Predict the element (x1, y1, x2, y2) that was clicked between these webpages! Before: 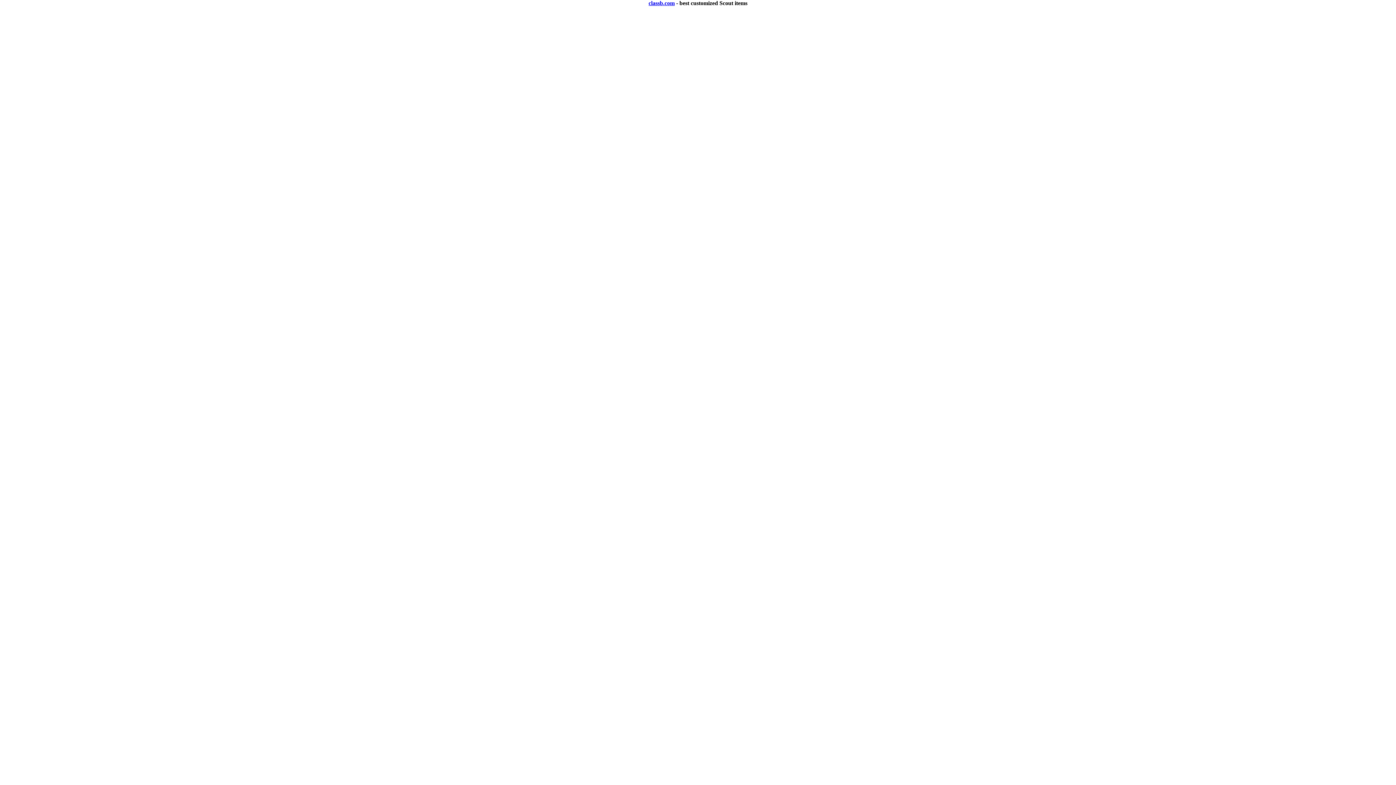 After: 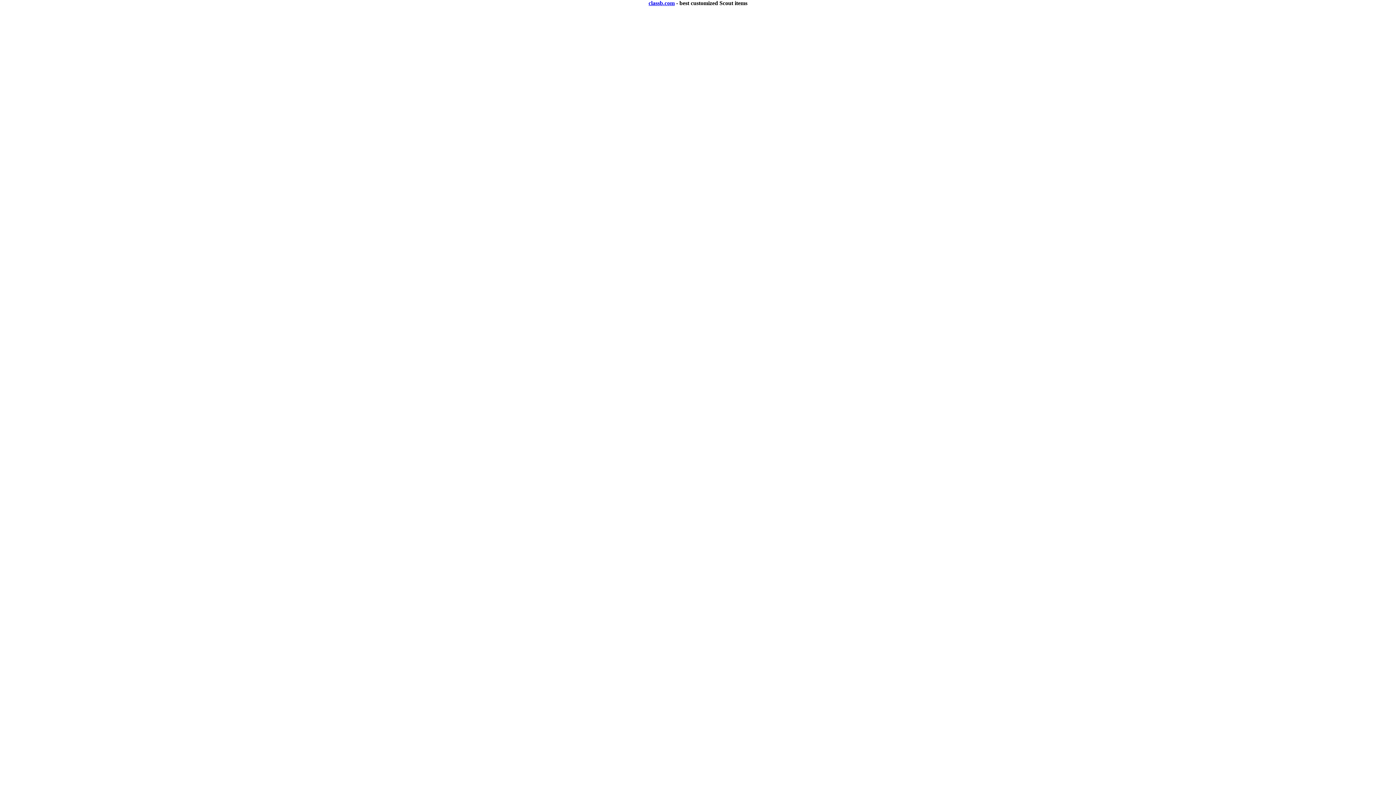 Action: label: classb.com bbox: (648, 0, 674, 6)